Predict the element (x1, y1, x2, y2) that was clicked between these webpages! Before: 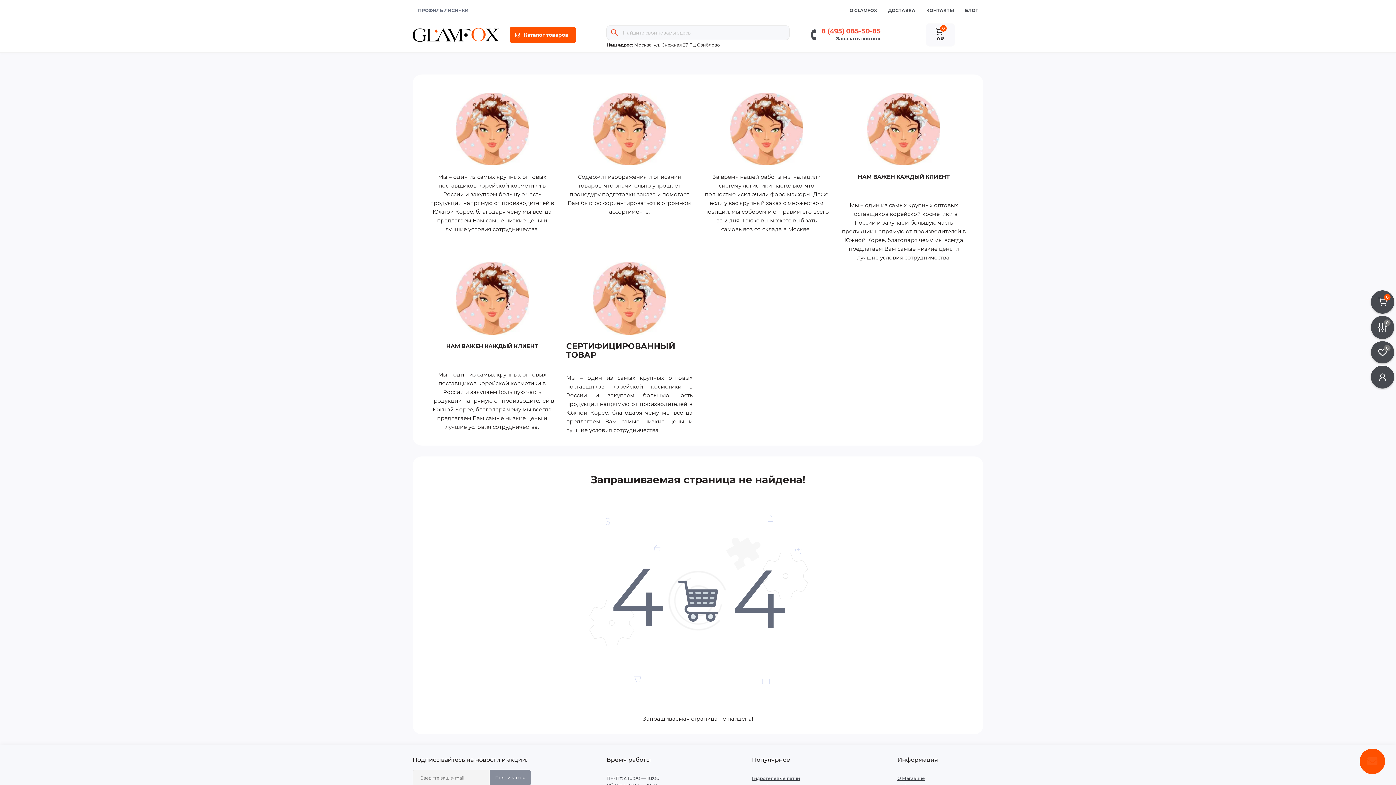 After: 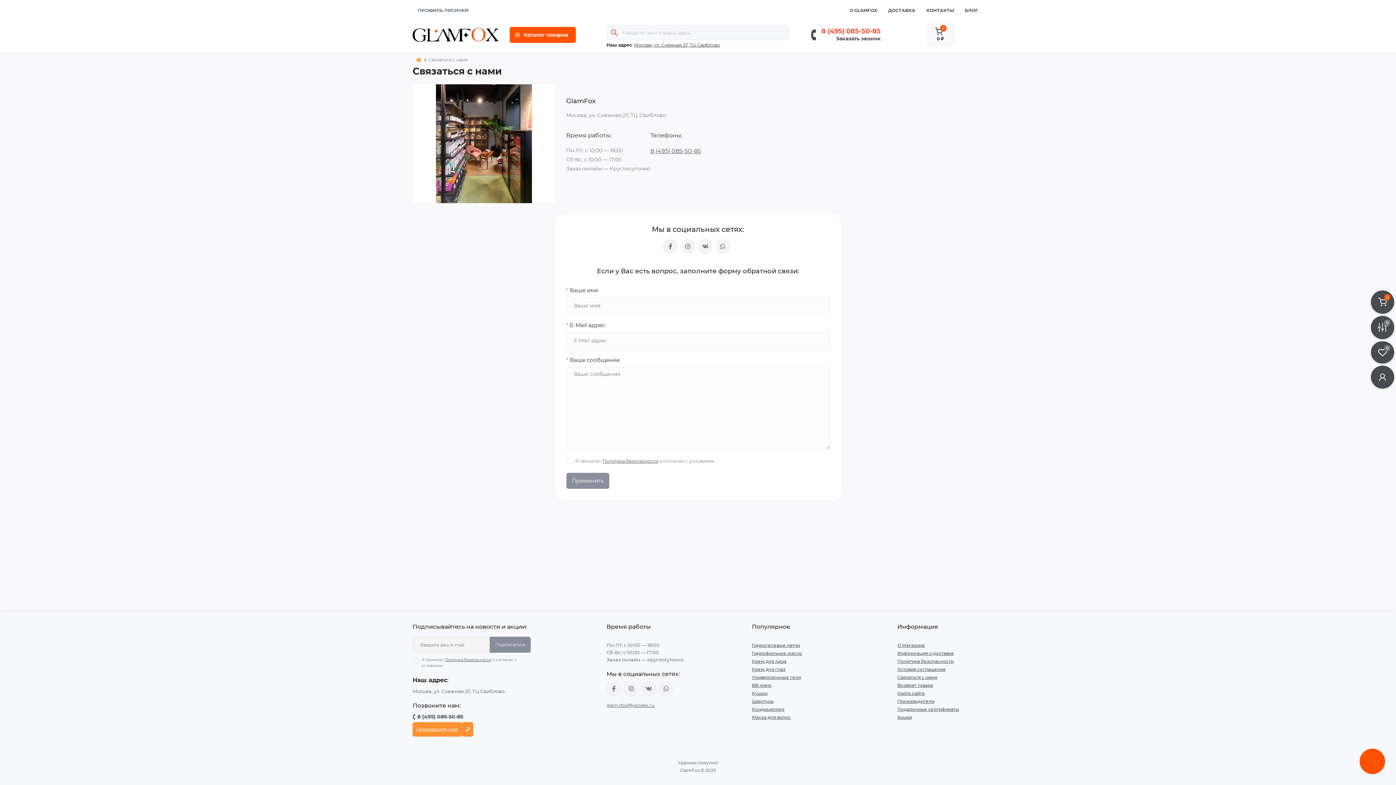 Action: bbox: (926, 7, 954, 13) label: КОНТАКТЫ